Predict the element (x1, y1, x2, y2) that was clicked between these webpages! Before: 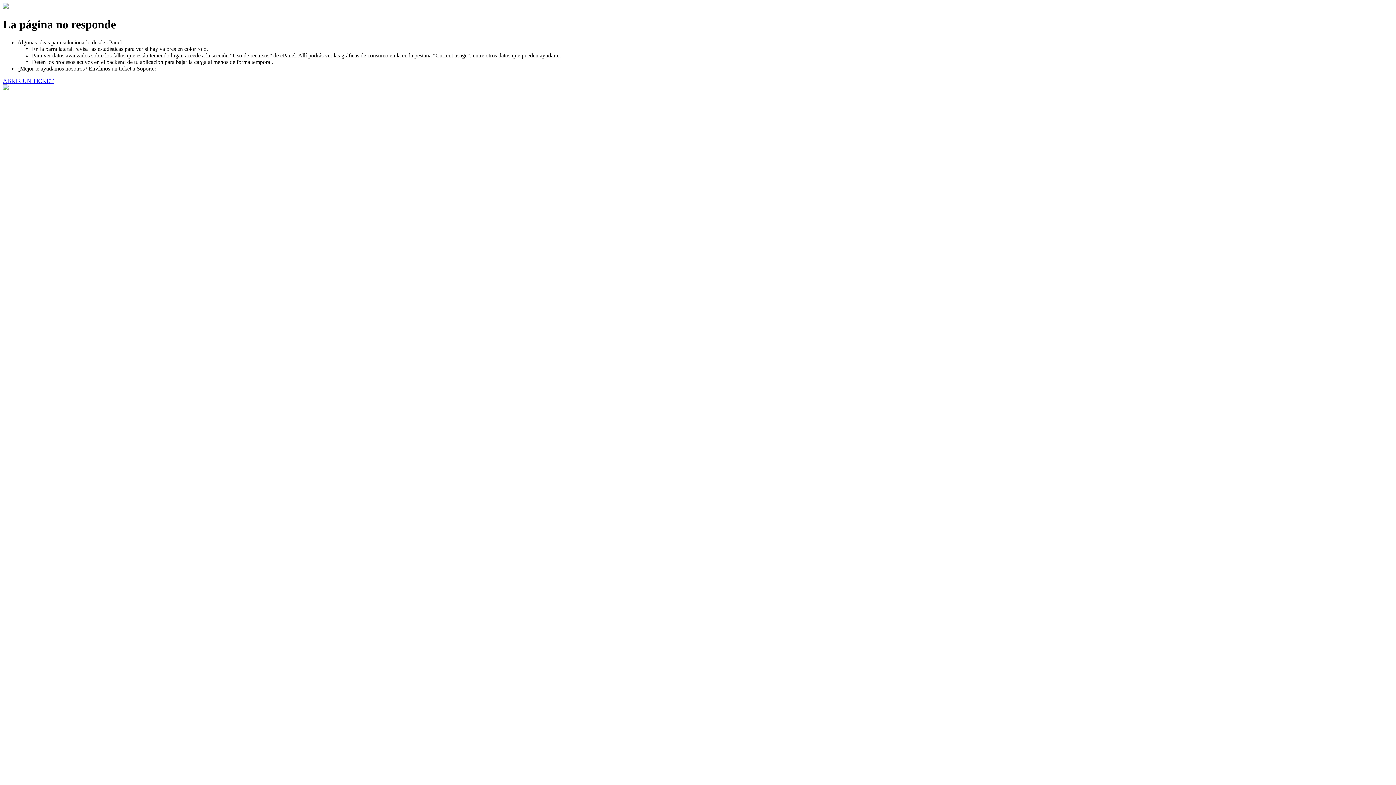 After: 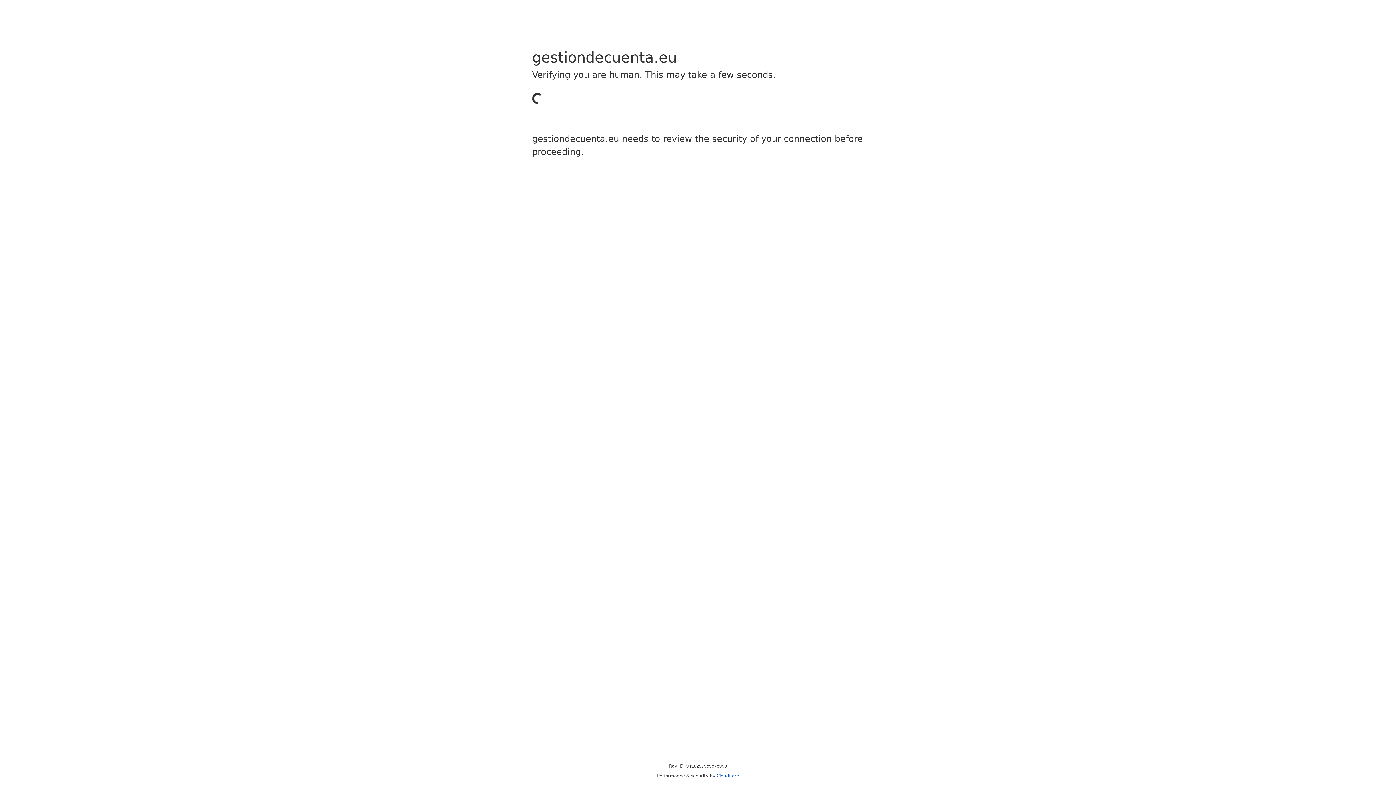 Action: bbox: (2, 77, 53, 83) label: ABRIR UN TICKET